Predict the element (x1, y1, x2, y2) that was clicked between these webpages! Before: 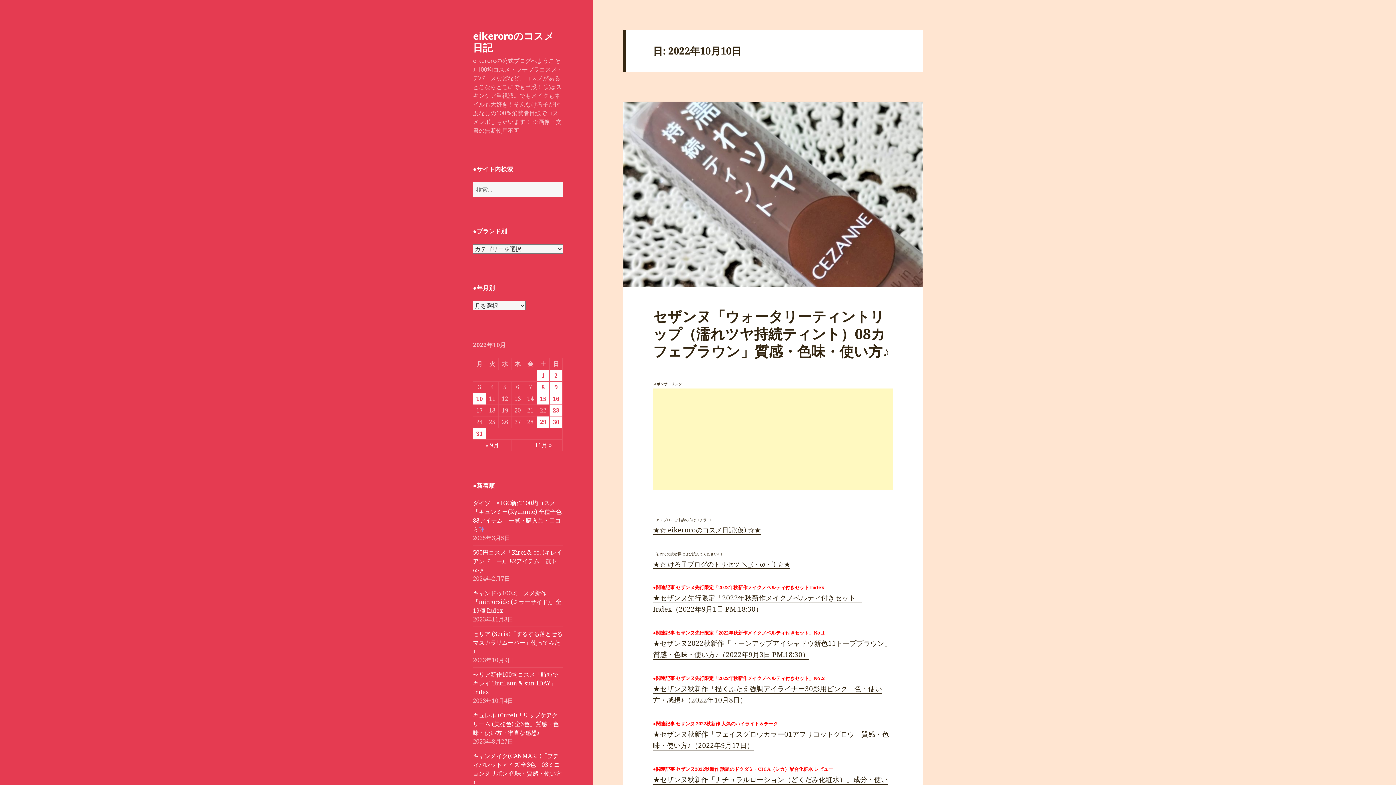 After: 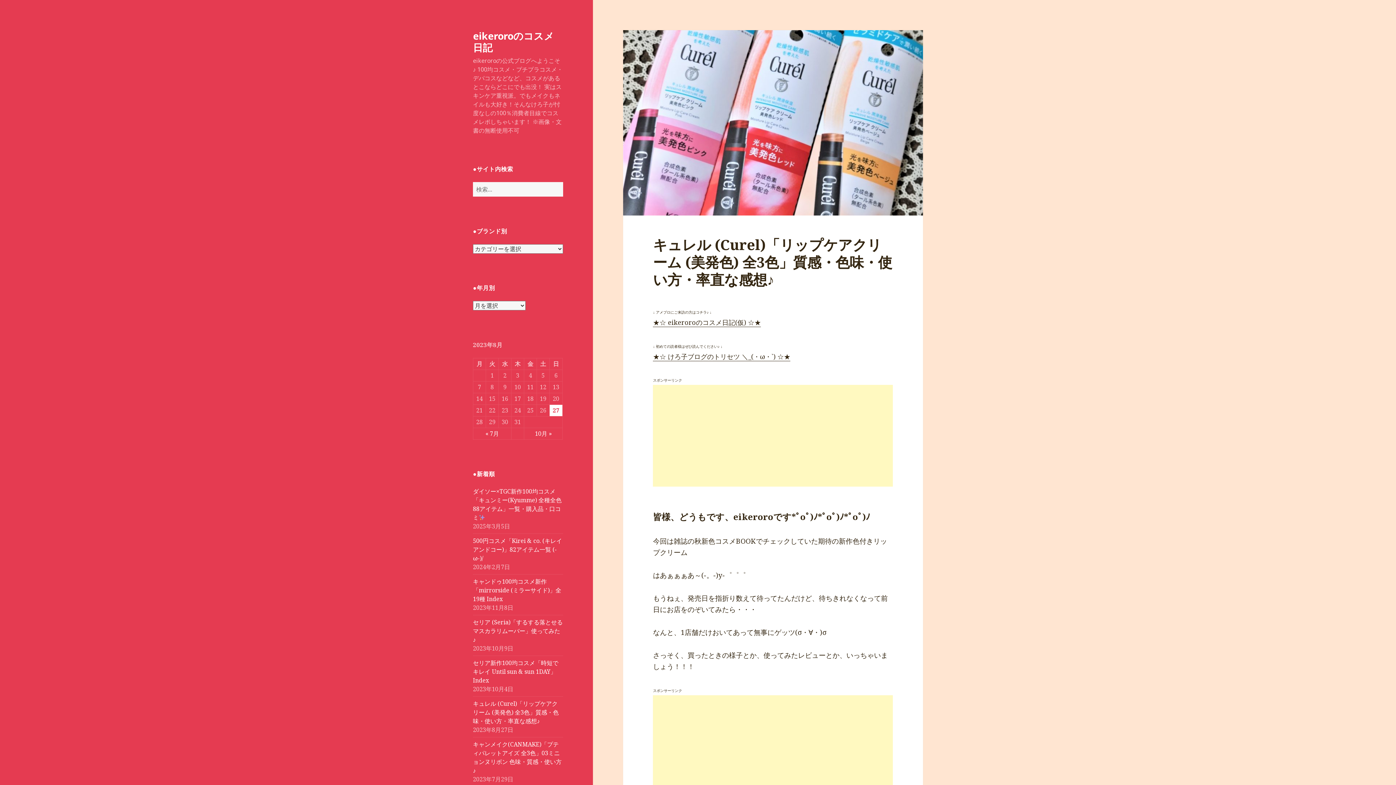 Action: label: キュレル (Curel)「リップケアクリーム (美発色) 全3色」質感・色味・使い方・率直な感想♪ bbox: (473, 711, 558, 737)